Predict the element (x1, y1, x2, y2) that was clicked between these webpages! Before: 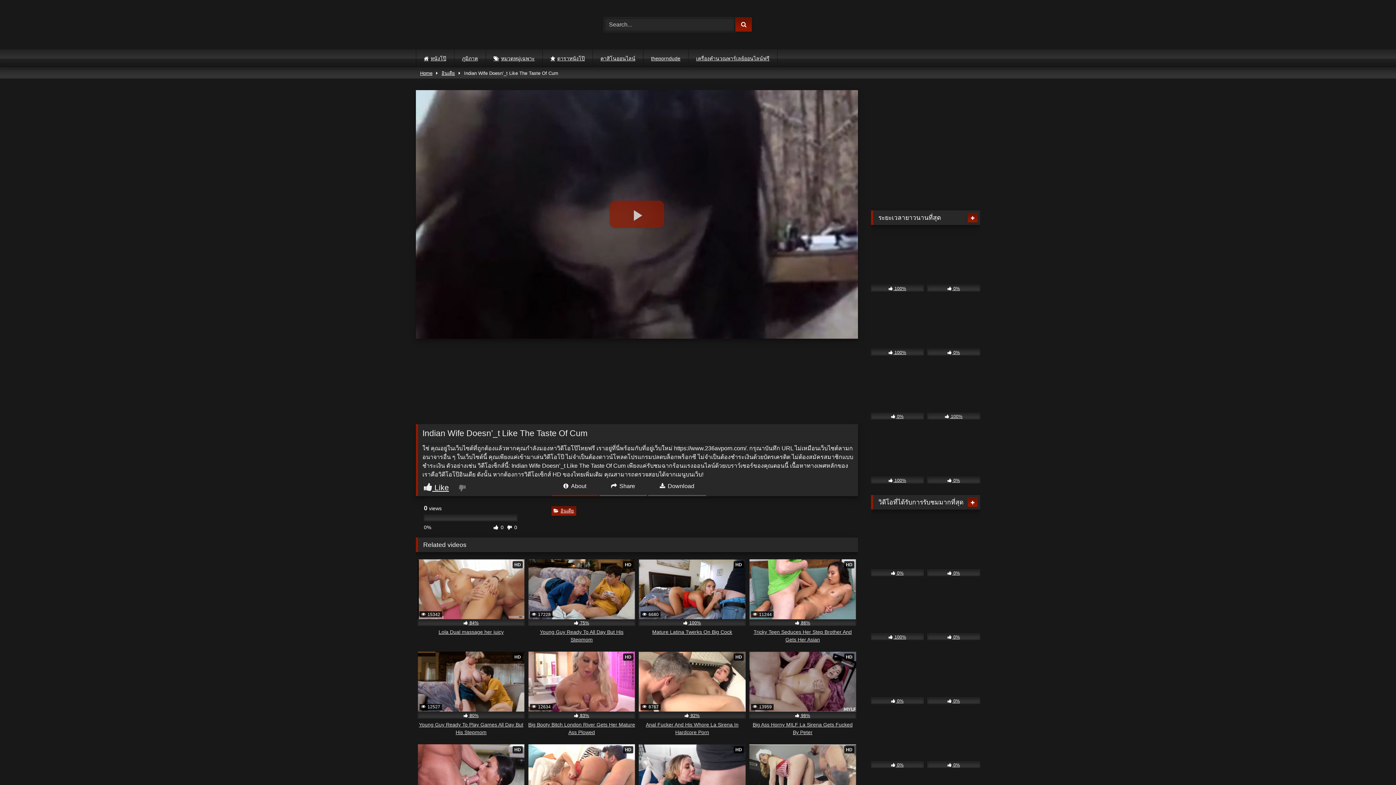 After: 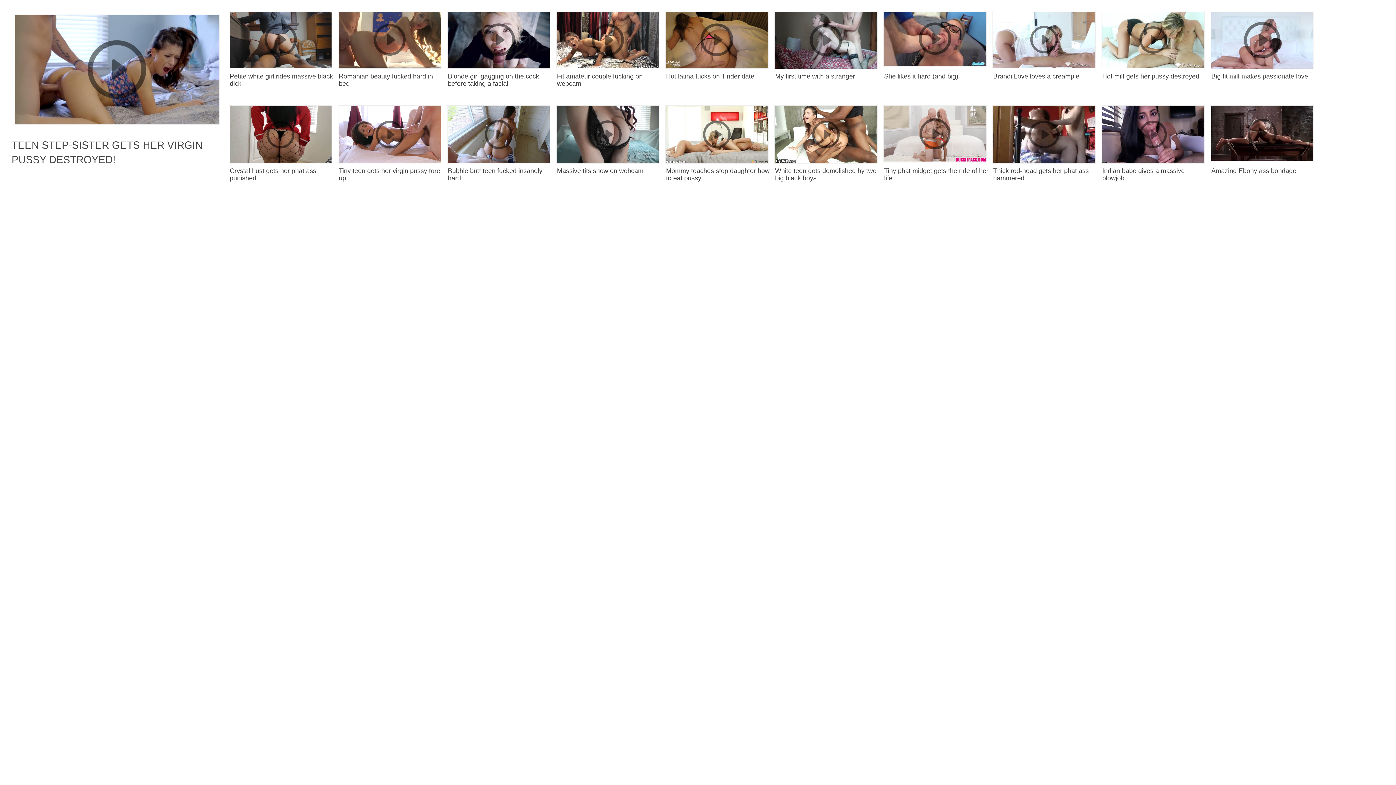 Action: bbox: (871, 581, 924, 640) label:  100%